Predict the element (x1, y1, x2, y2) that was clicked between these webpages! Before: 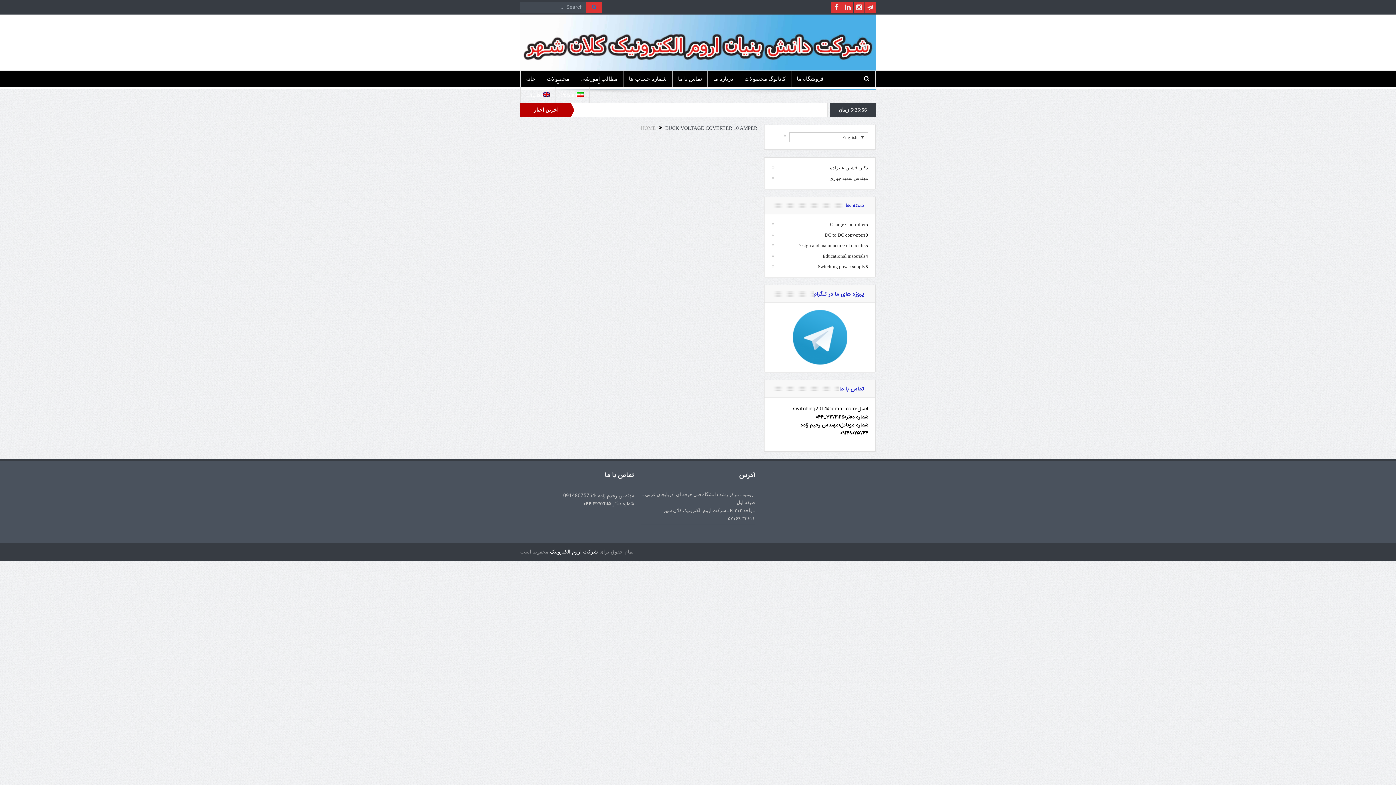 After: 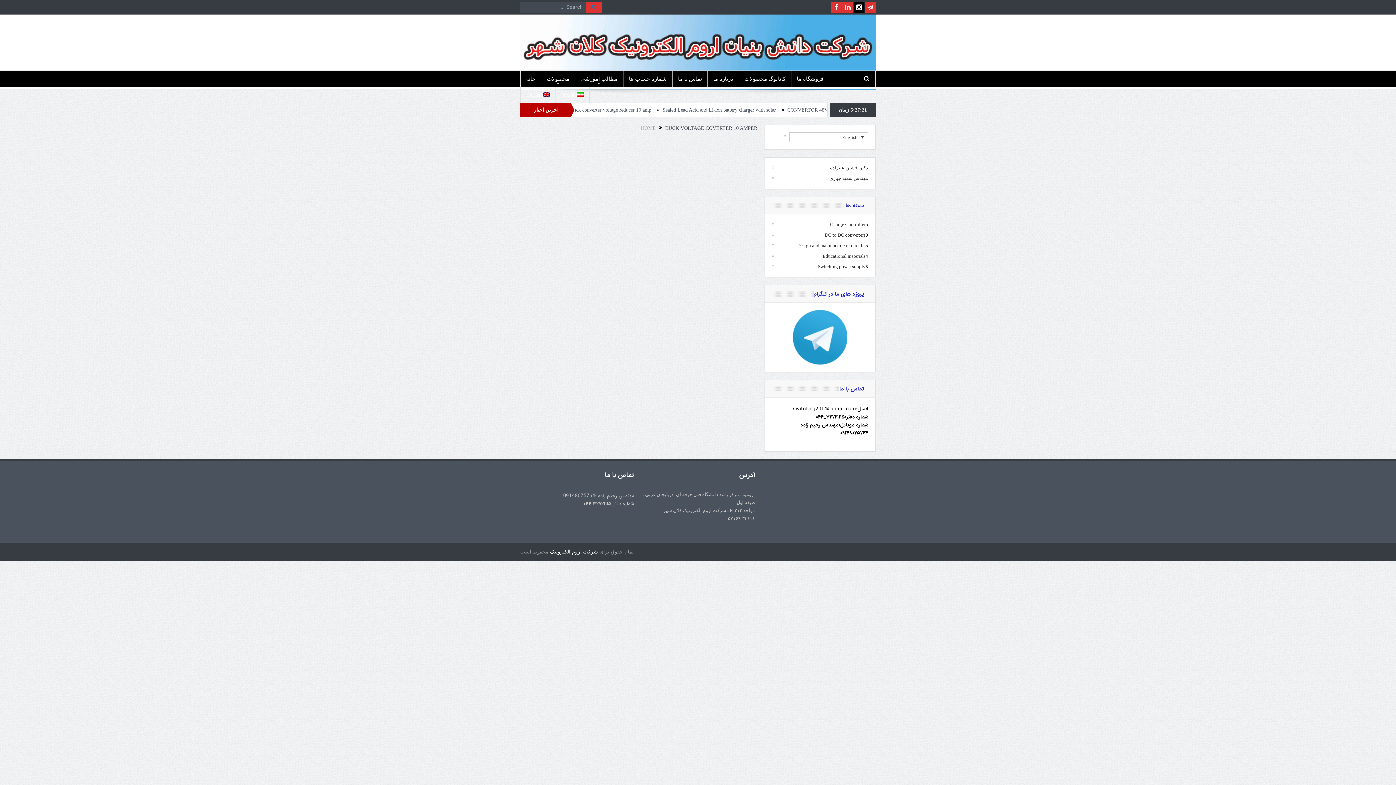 Action: bbox: (853, 1, 864, 12)